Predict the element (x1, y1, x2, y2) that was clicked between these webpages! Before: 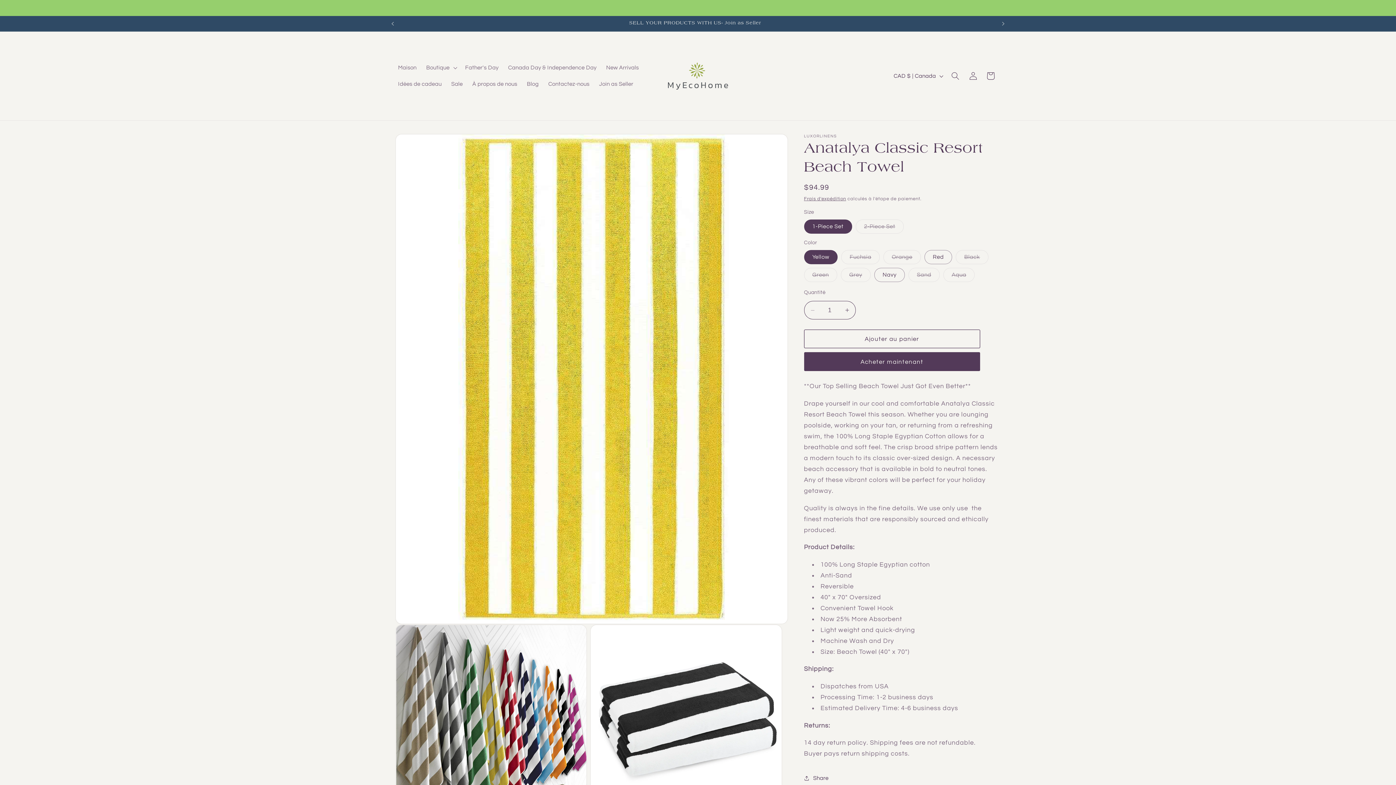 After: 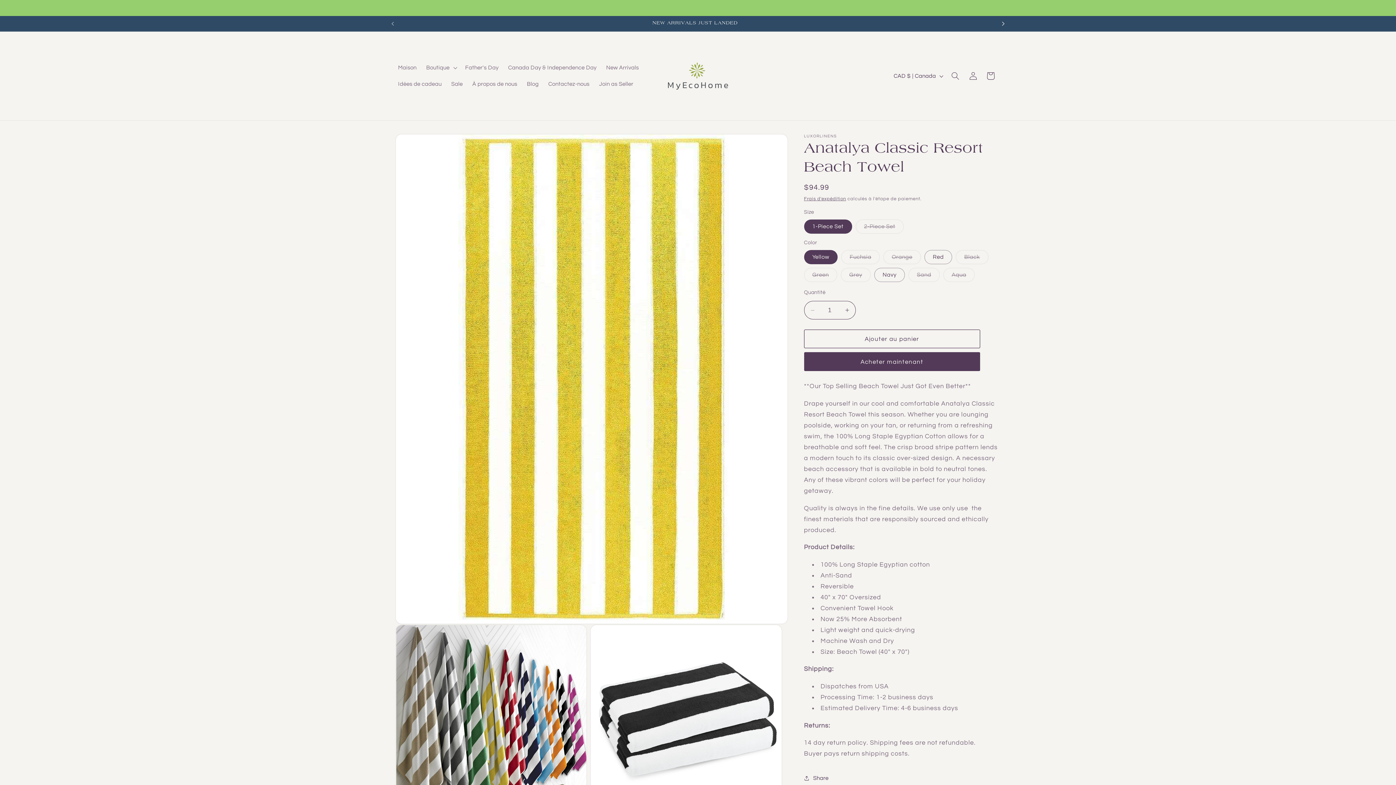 Action: bbox: (995, 16, 1011, 31) label: Annonce suivante